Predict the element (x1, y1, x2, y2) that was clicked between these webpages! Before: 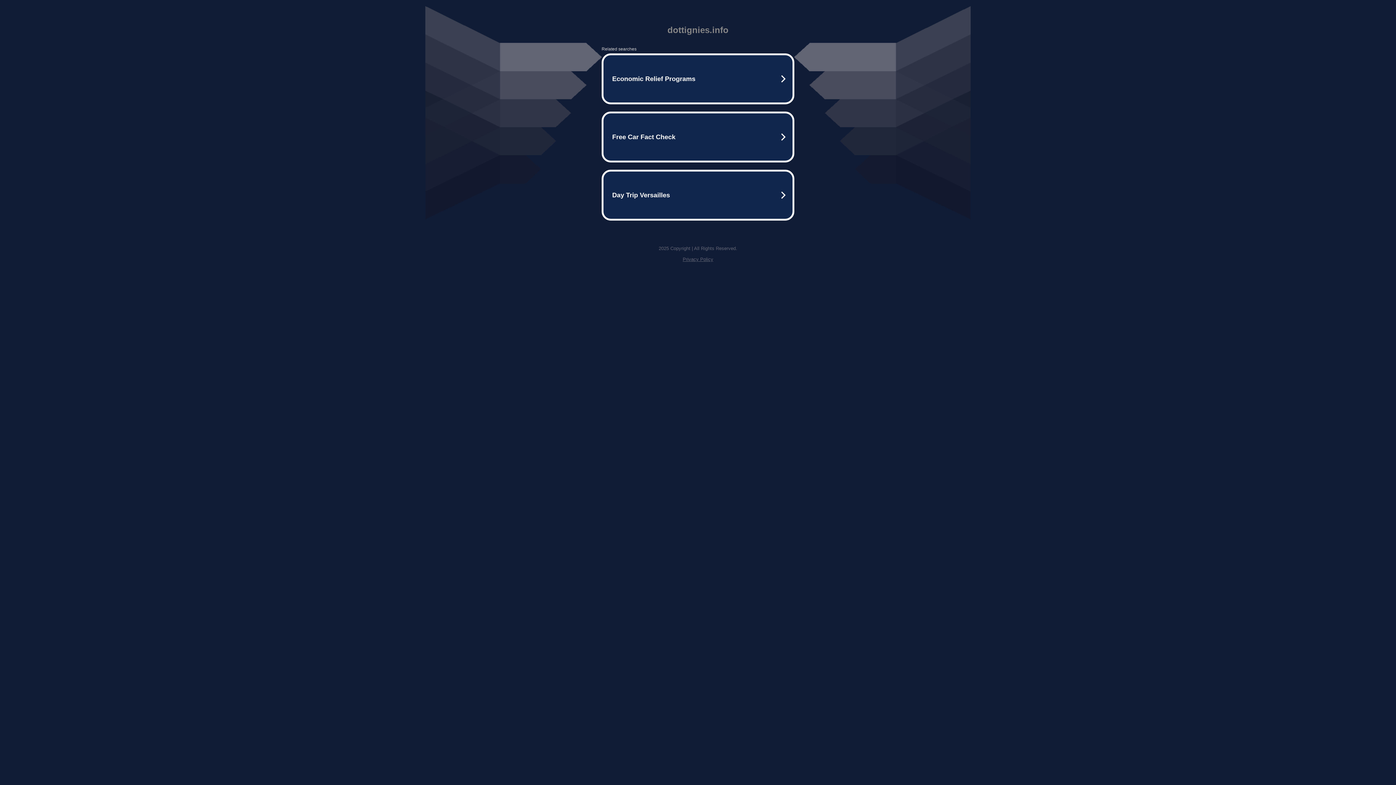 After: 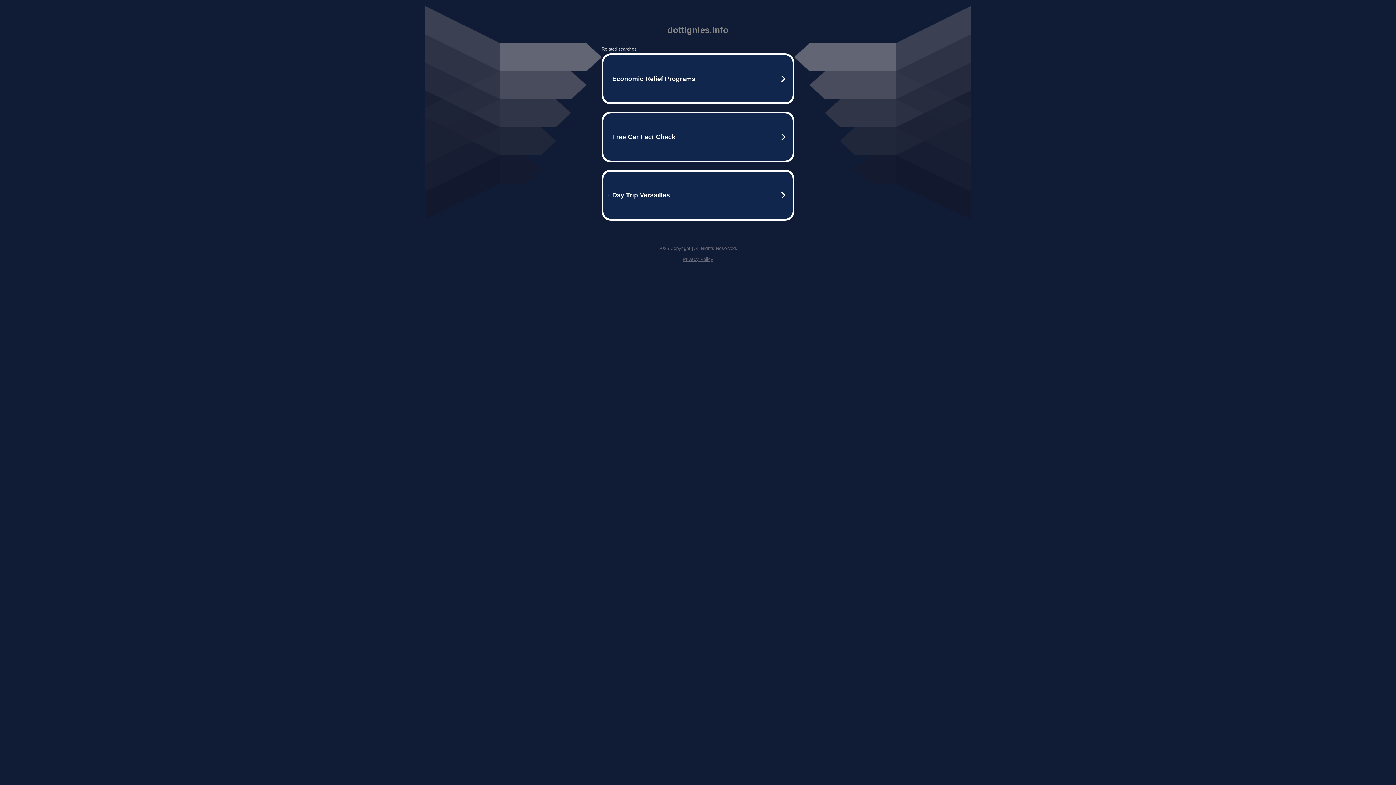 Action: bbox: (682, 256, 713, 262) label: Privacy Policy